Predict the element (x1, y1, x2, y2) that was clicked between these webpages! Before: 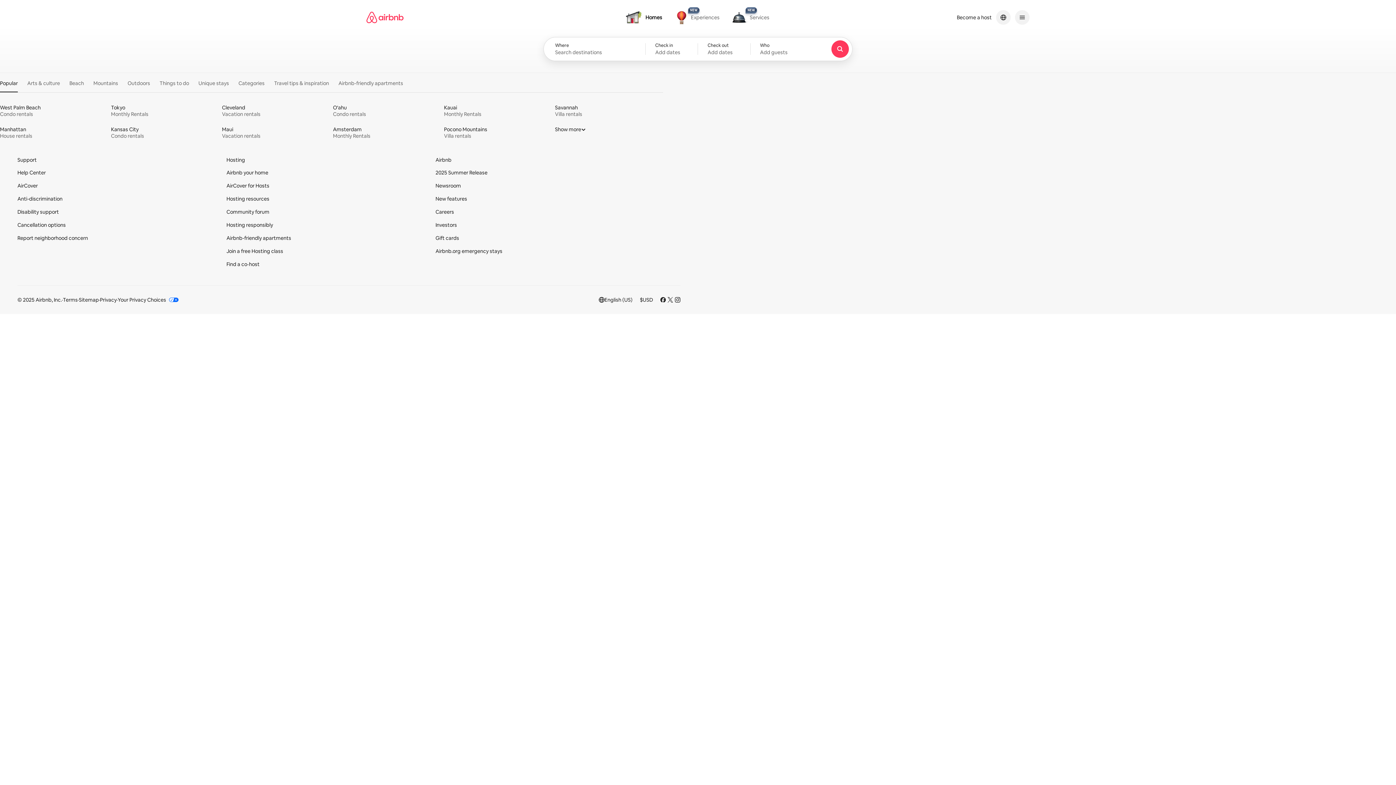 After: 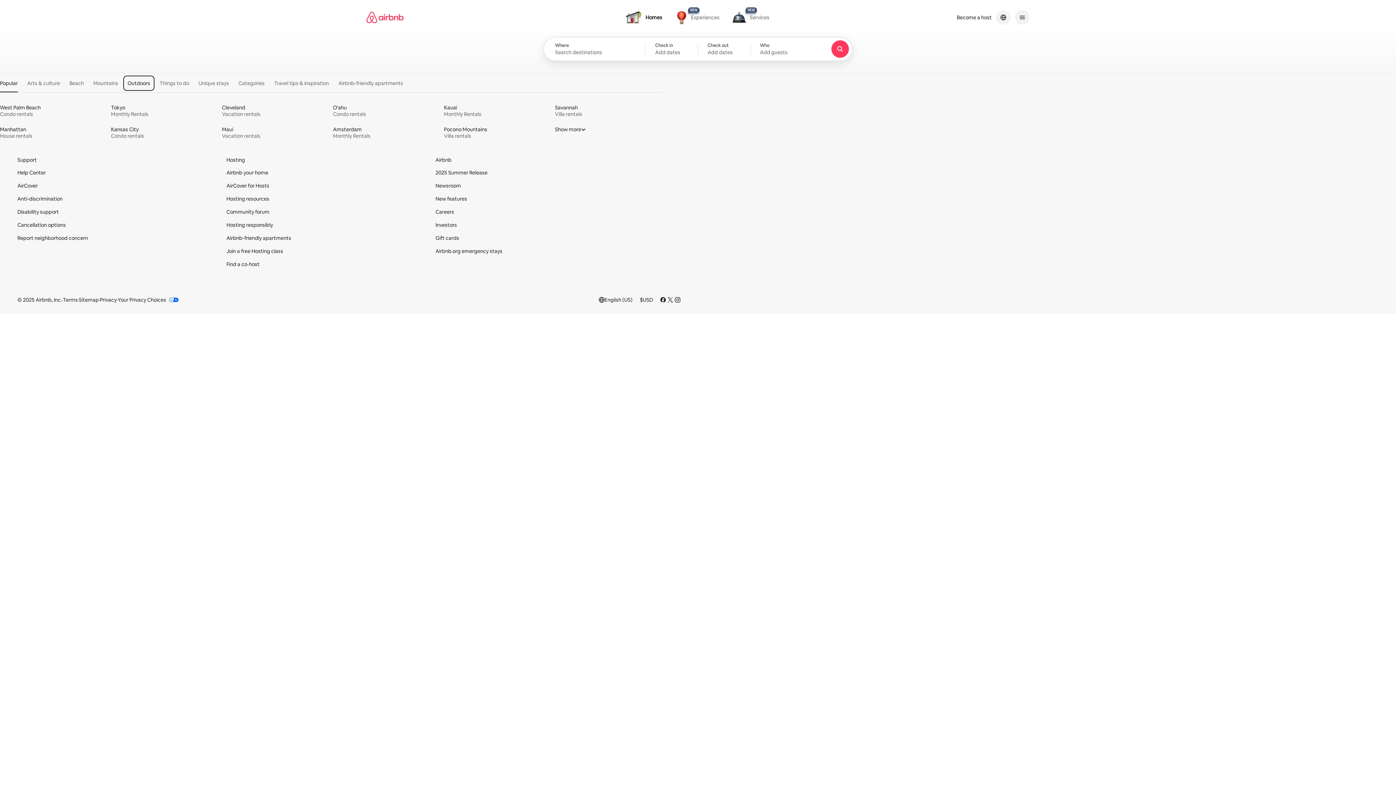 Action: bbox: (124, 76, 153, 90) label: Outdoors